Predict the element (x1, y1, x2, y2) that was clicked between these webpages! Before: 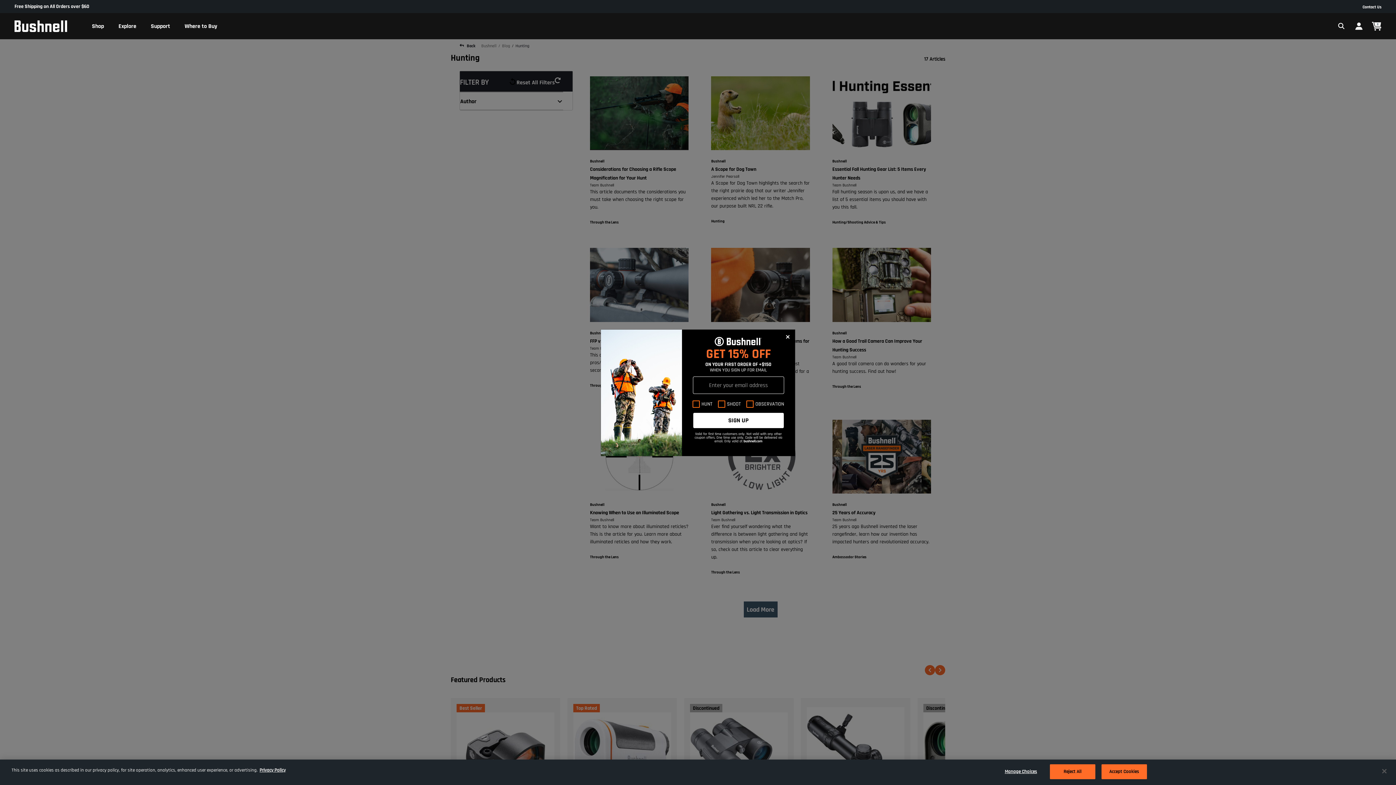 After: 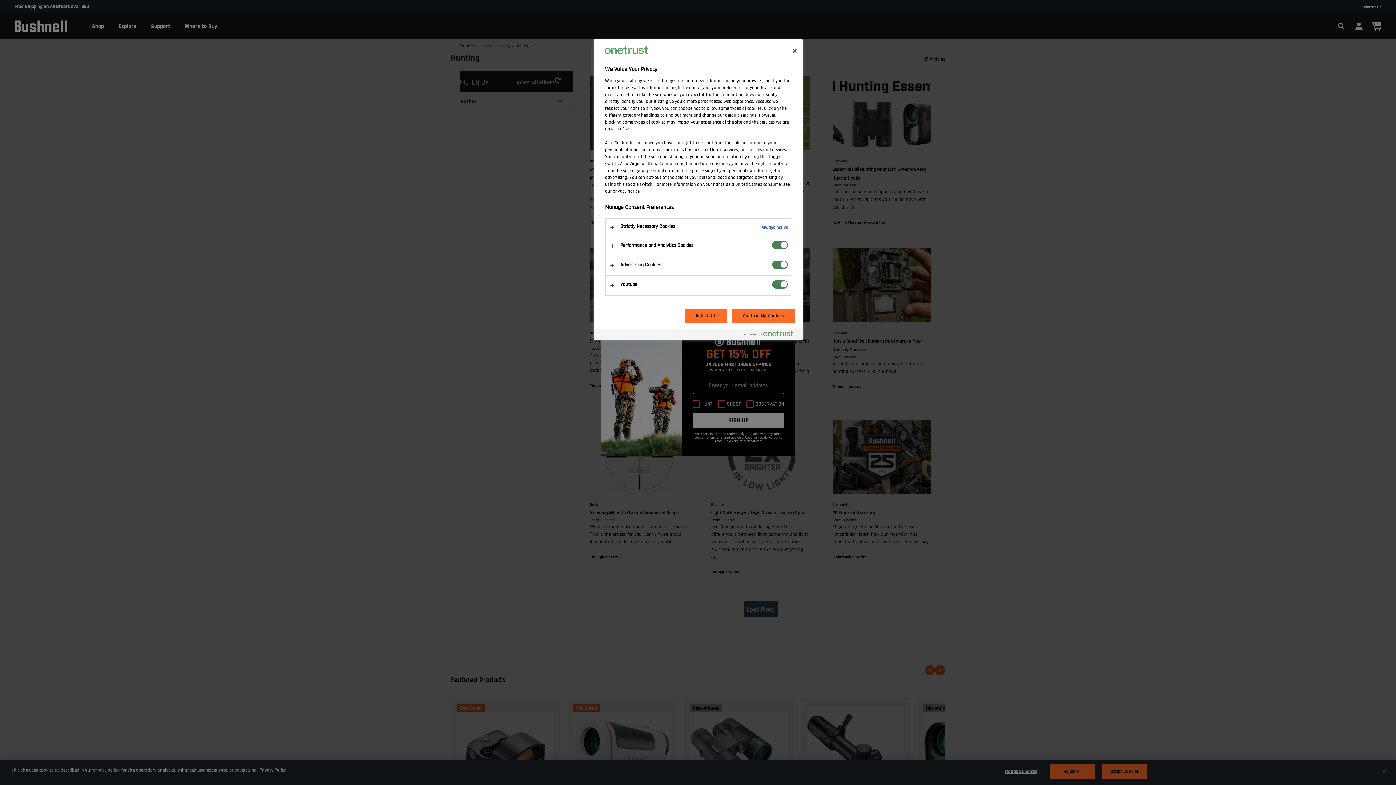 Action: label: Manage Choices bbox: (998, 765, 1043, 779)